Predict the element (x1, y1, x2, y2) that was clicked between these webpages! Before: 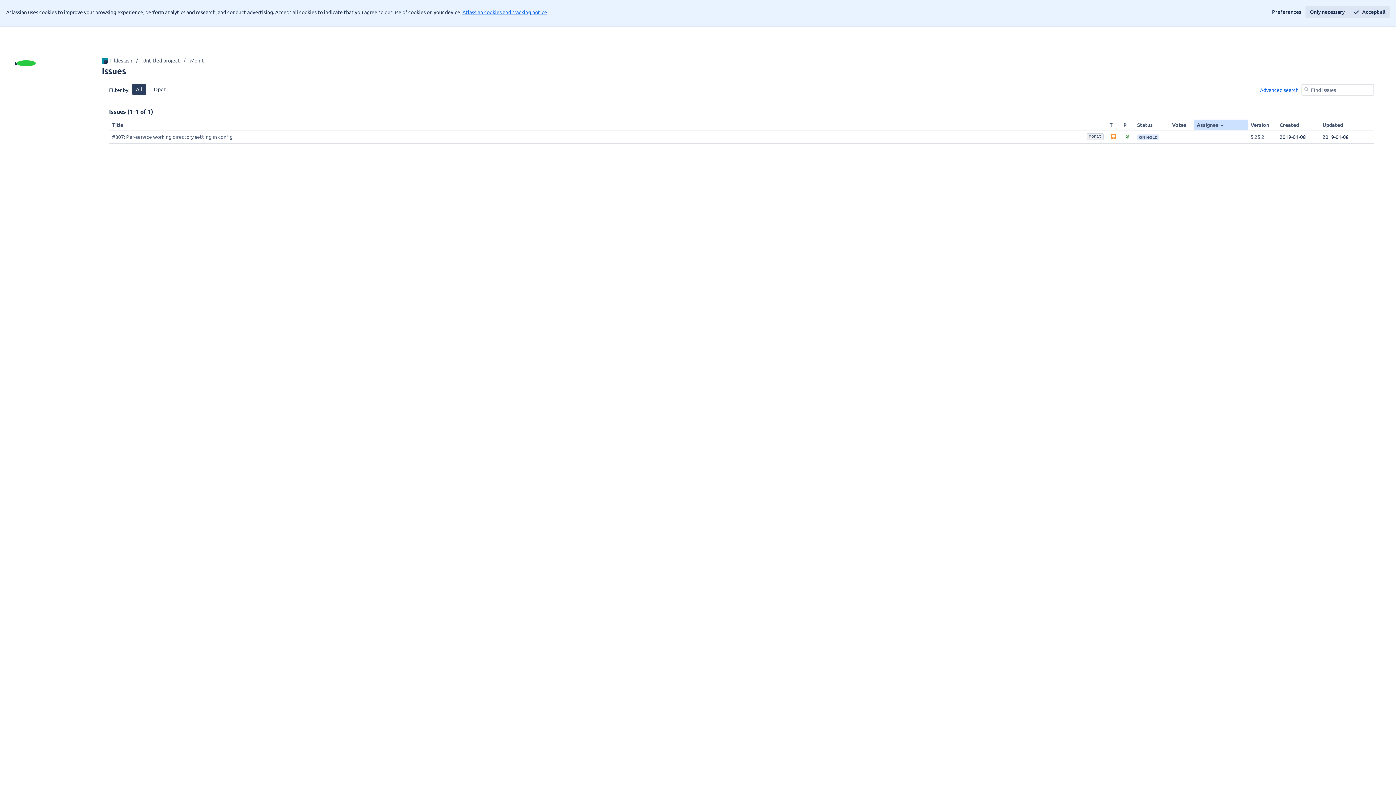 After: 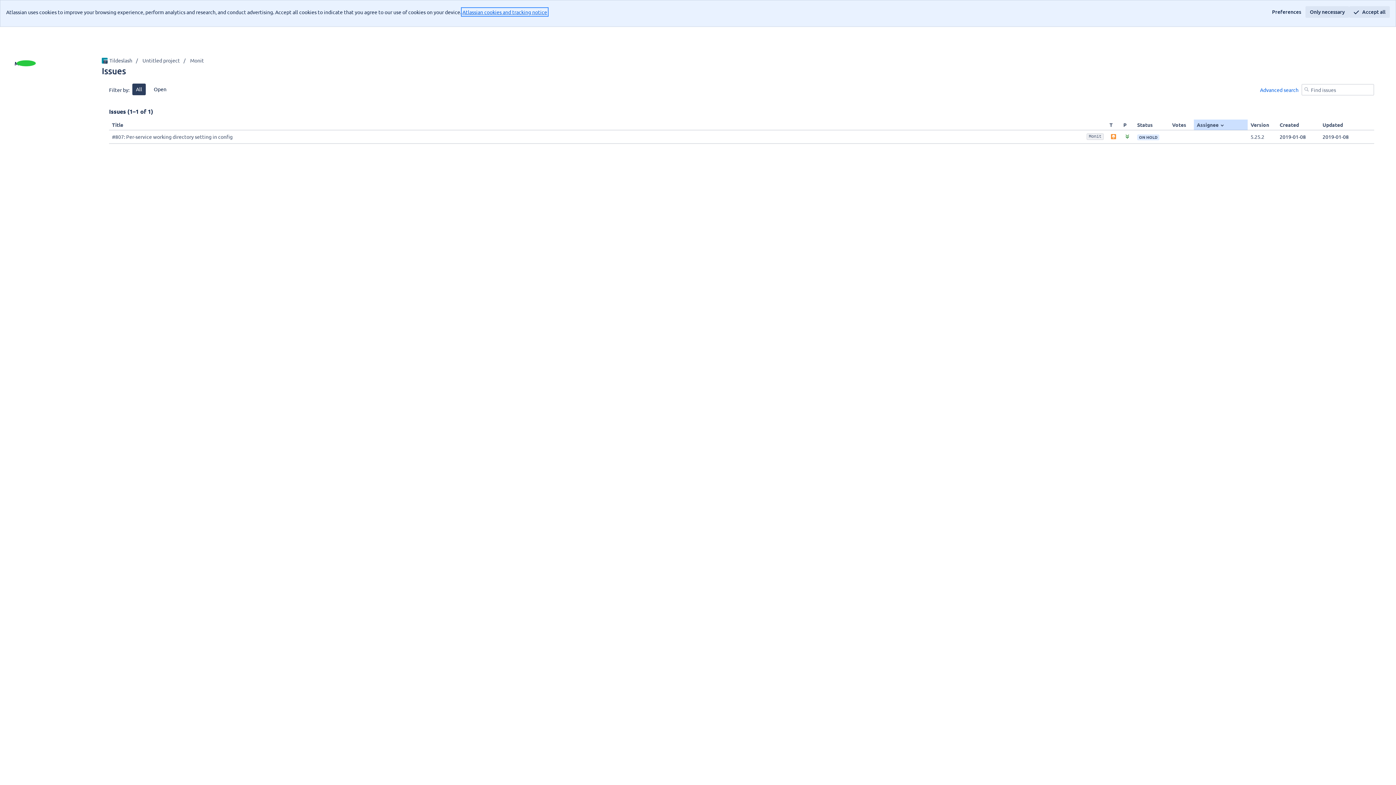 Action: label: Atlassian cookies and tracking notice
, (opens new window) bbox: (462, 8, 547, 15)